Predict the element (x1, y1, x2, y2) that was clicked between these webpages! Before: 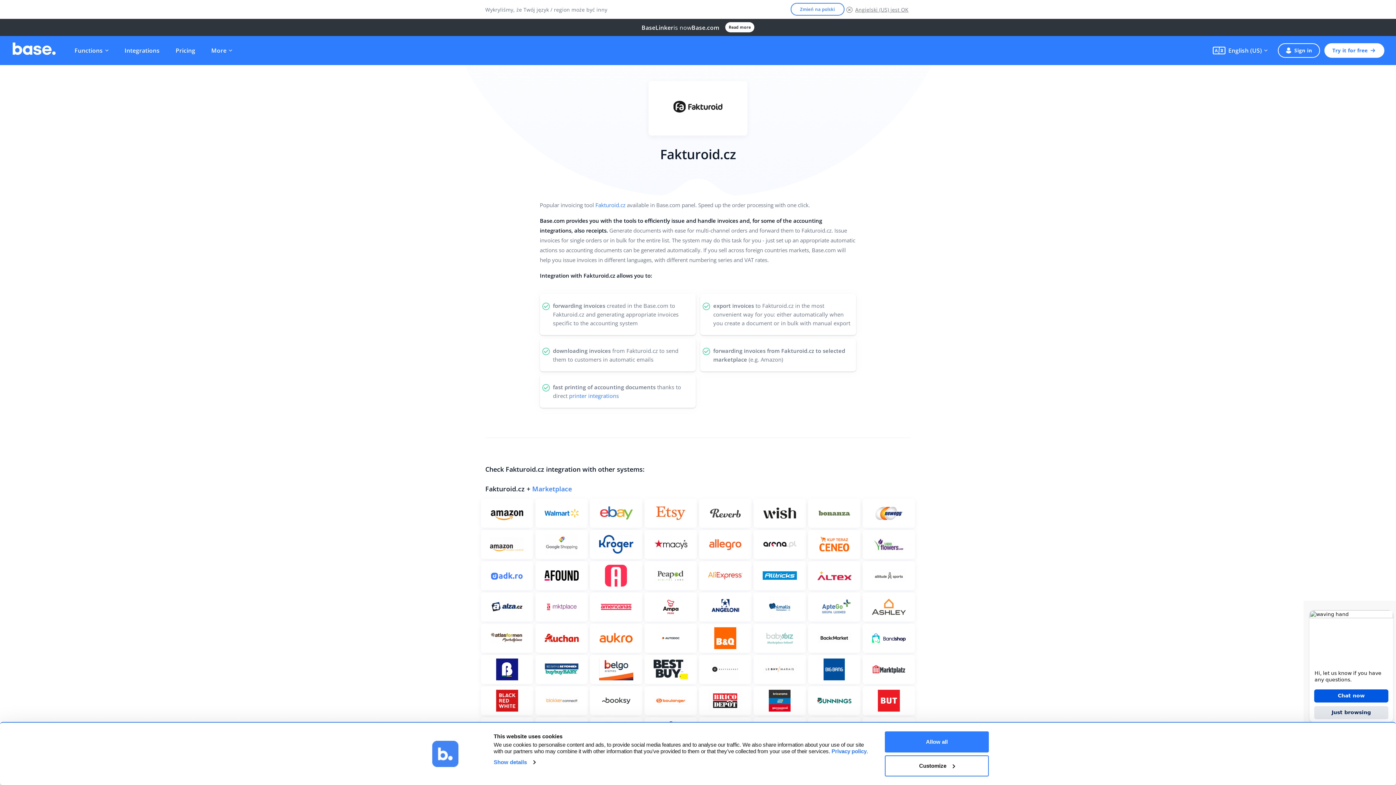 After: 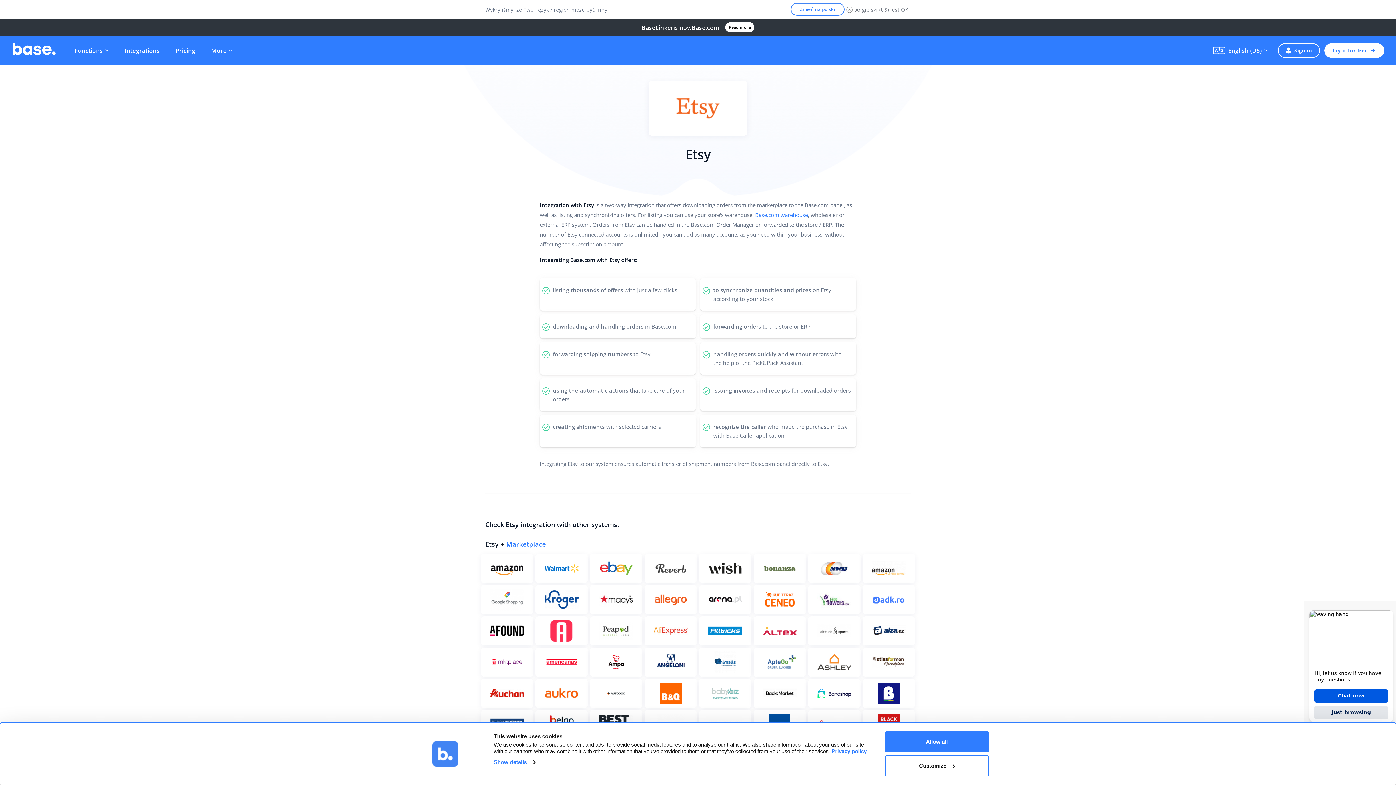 Action: bbox: (644, 498, 697, 528) label: See more